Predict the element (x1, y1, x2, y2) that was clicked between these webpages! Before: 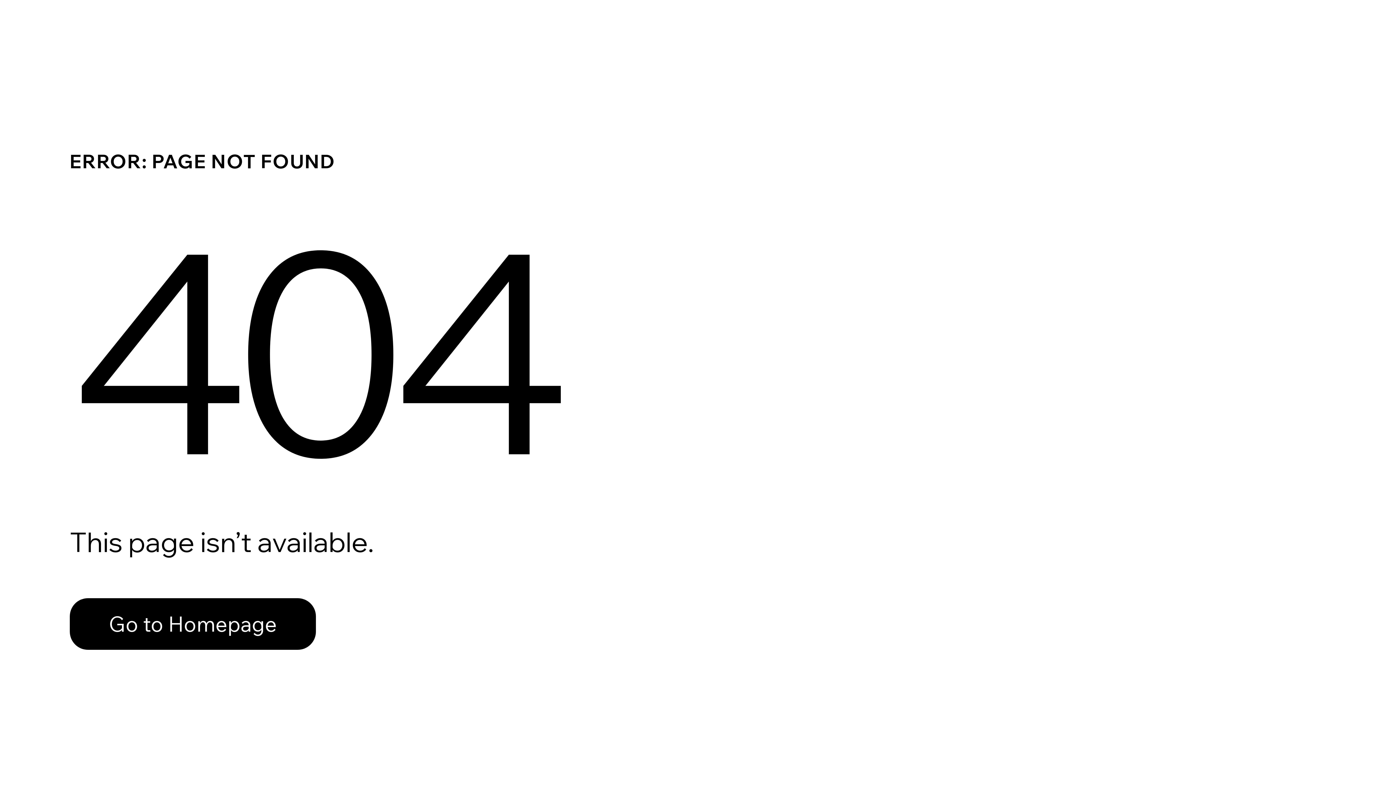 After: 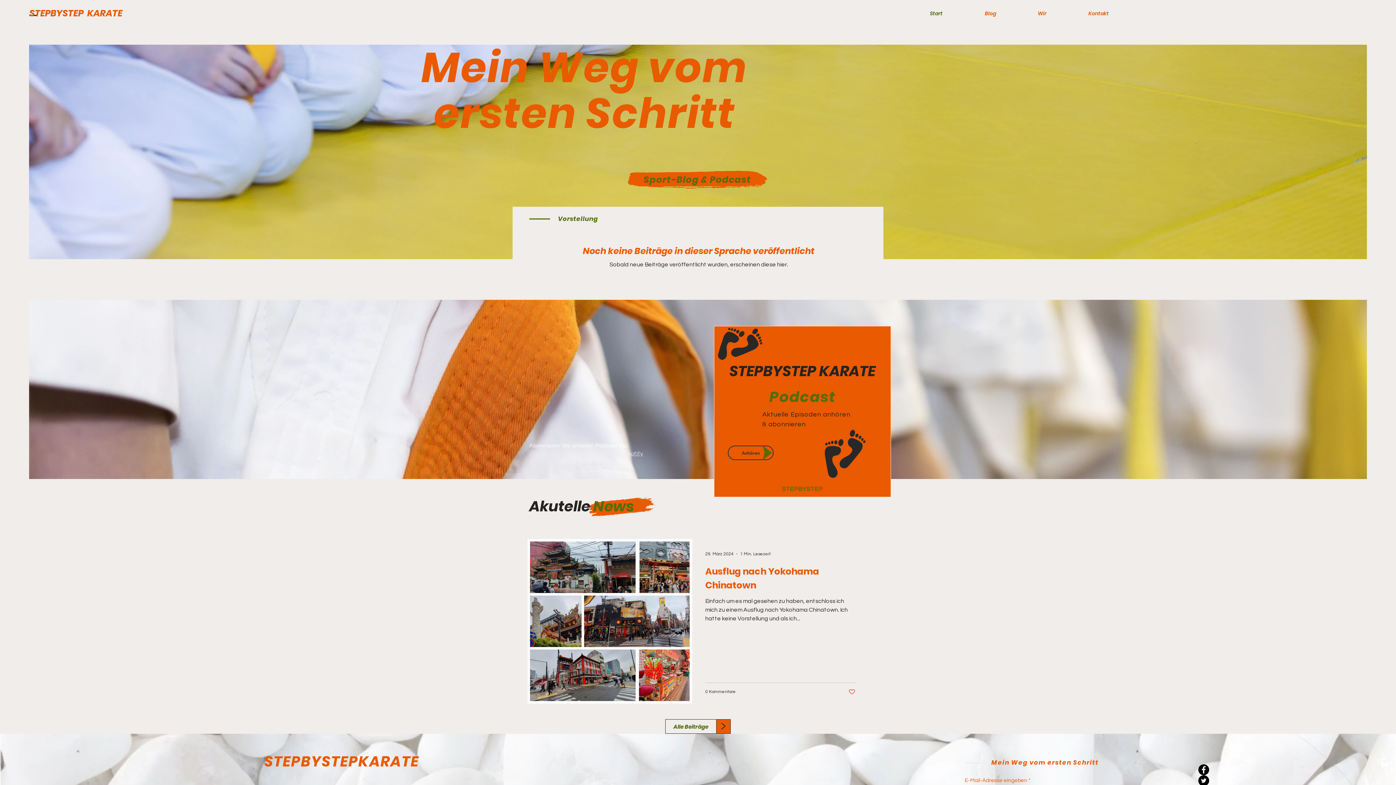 Action: label: Go to Homepage bbox: (69, 582, 768, 659)